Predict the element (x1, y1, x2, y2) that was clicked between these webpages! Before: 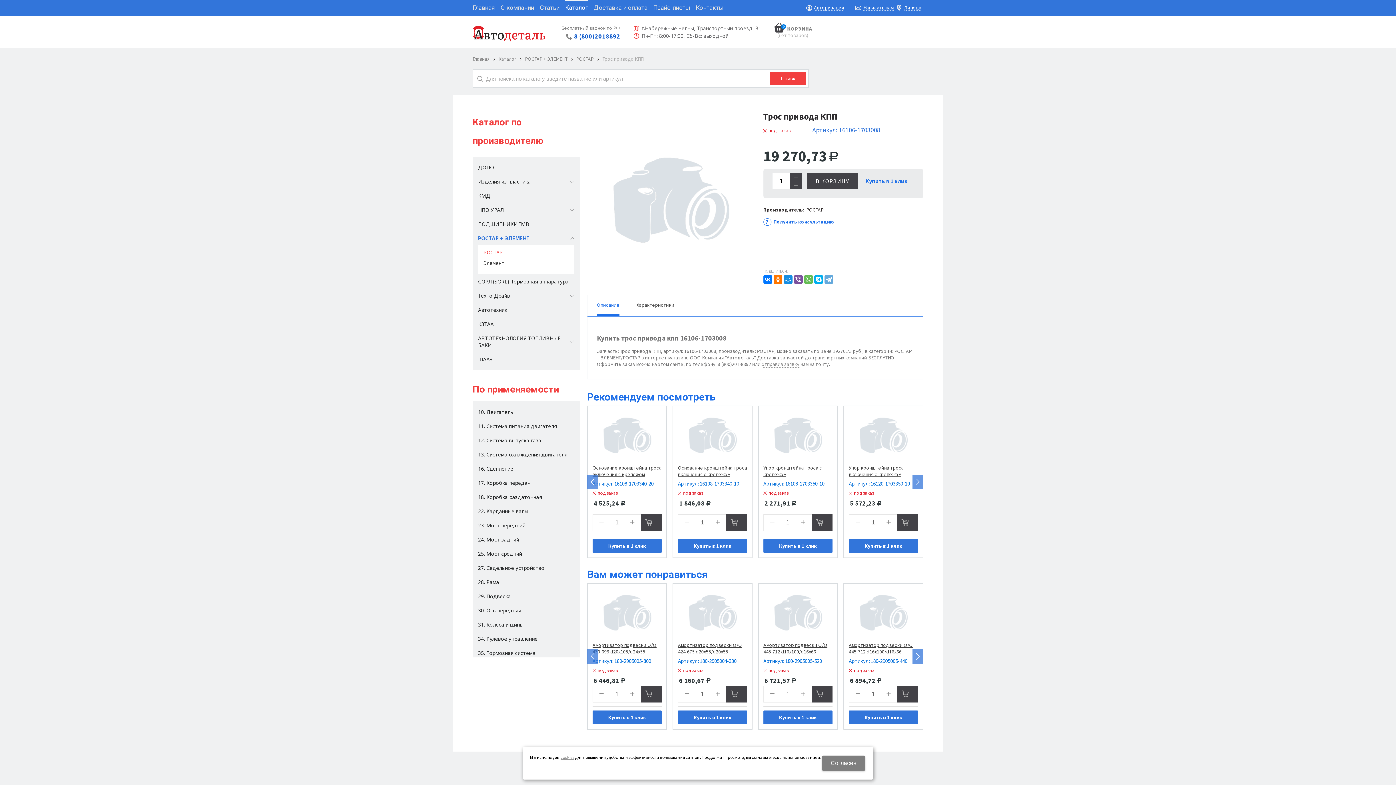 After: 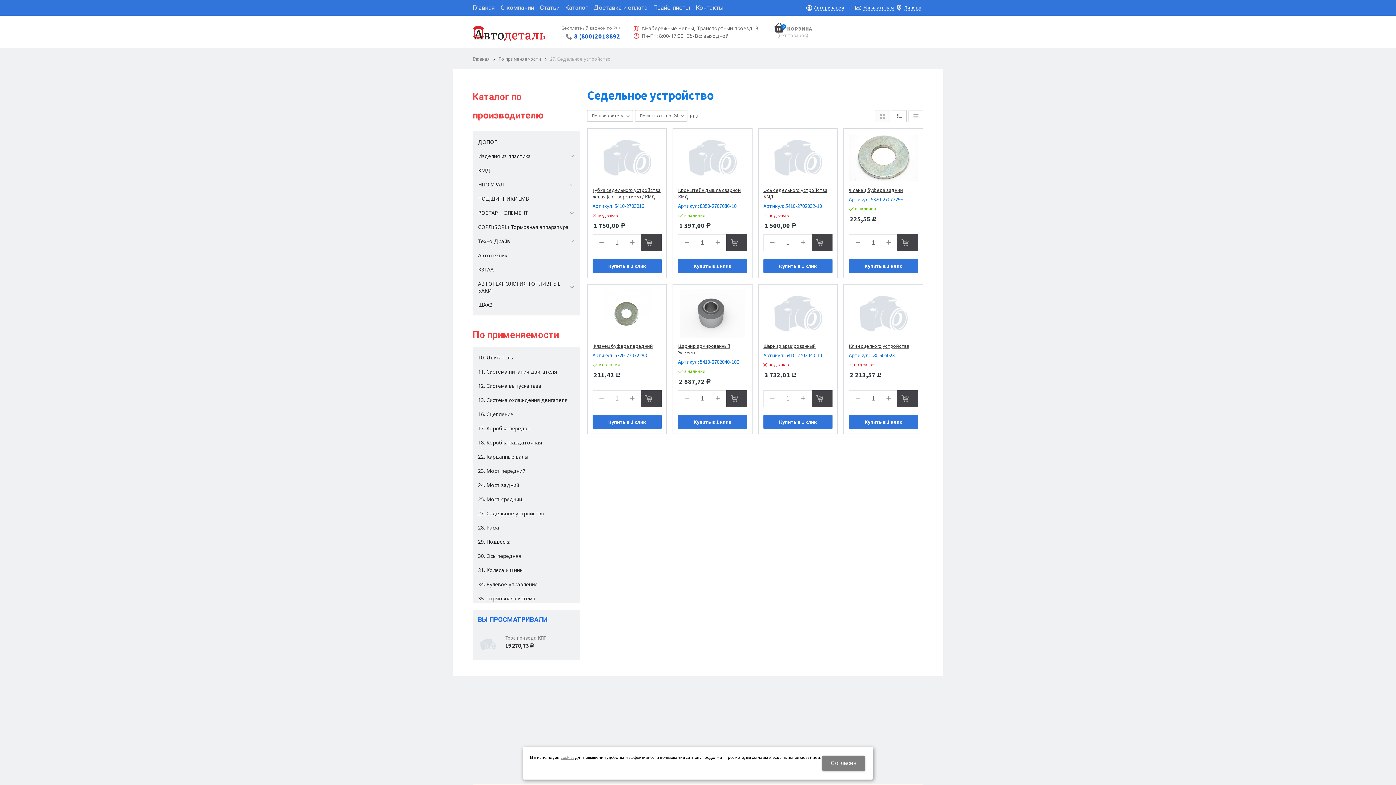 Action: label: 27. Седельное устройство bbox: (472, 561, 580, 575)